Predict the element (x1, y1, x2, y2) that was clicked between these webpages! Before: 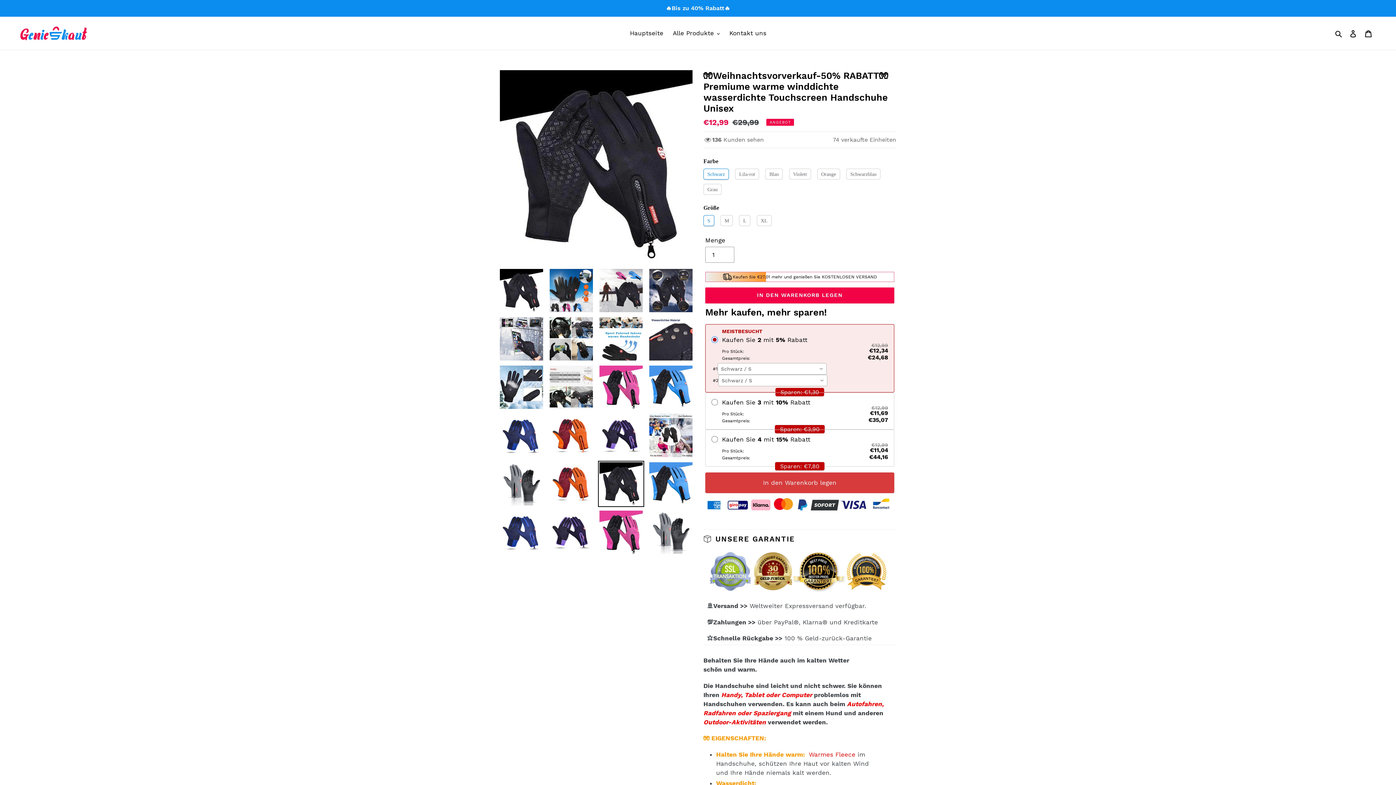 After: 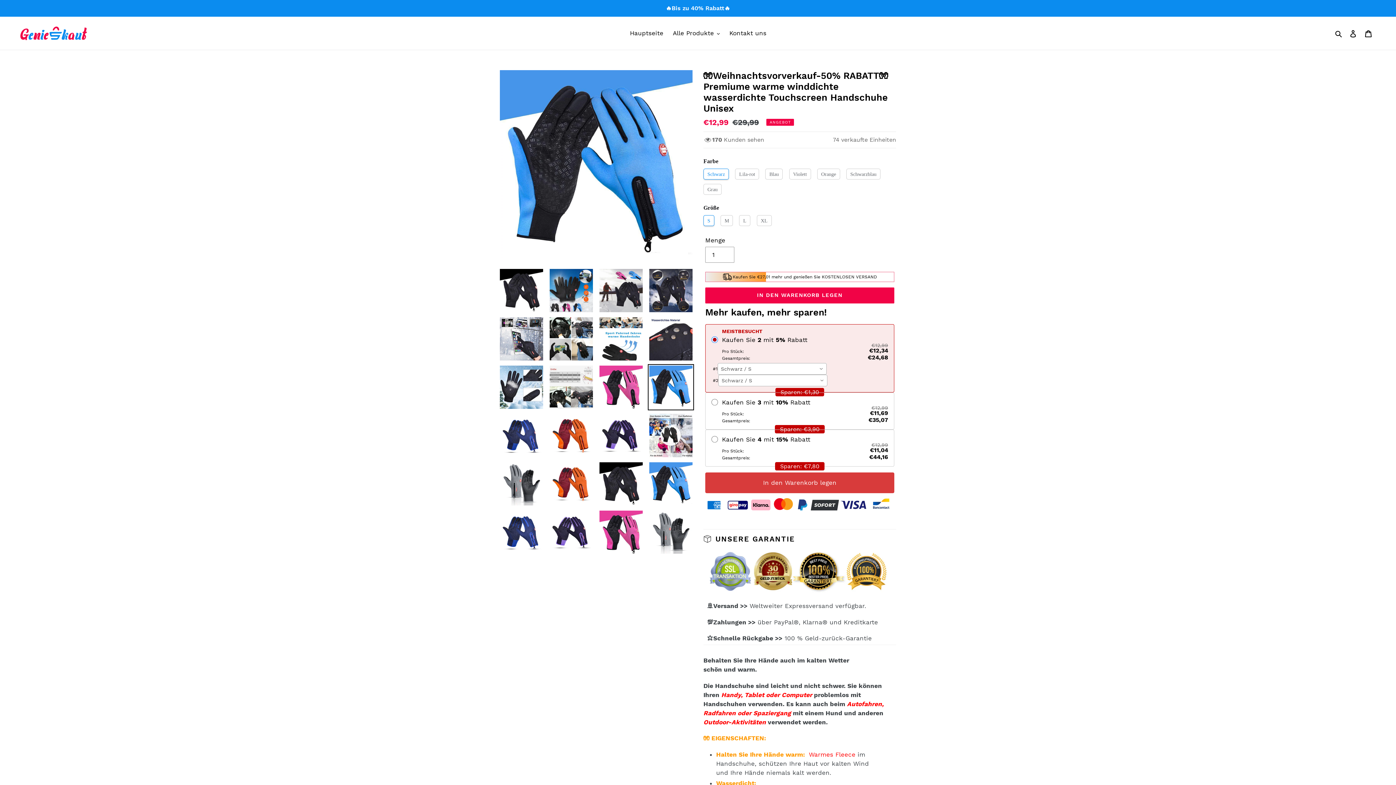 Action: bbox: (648, 364, 694, 410)